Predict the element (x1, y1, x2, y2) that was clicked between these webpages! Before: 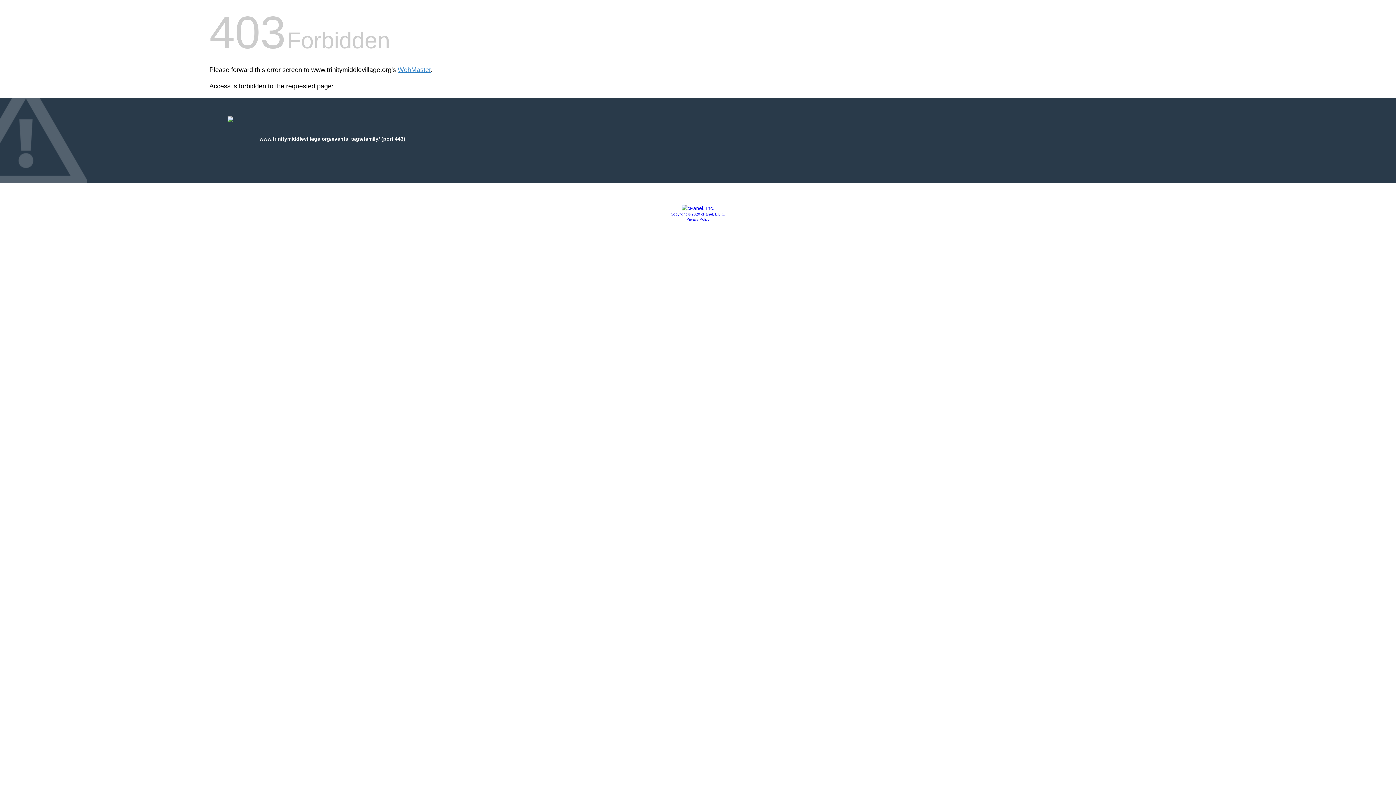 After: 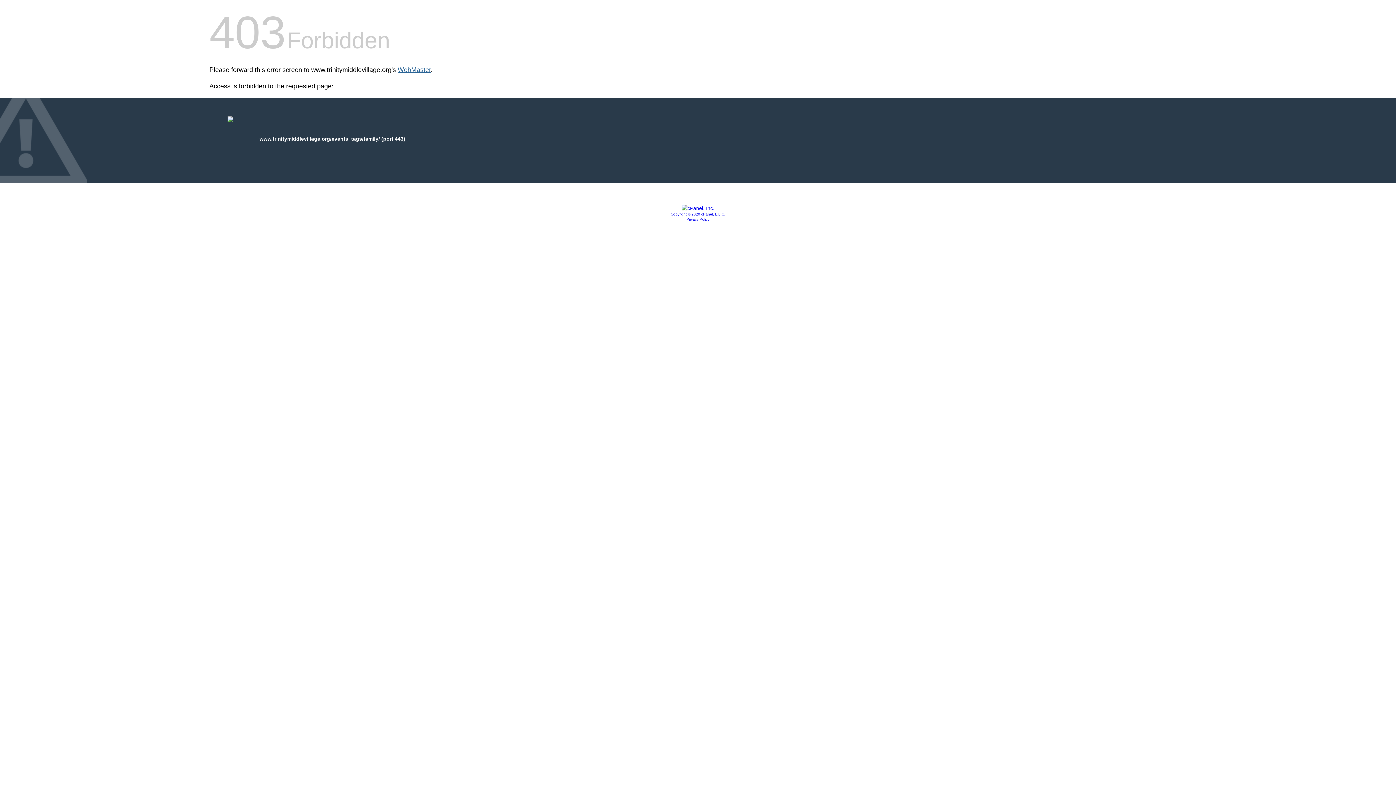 Action: bbox: (397, 66, 430, 73) label: WebMaster